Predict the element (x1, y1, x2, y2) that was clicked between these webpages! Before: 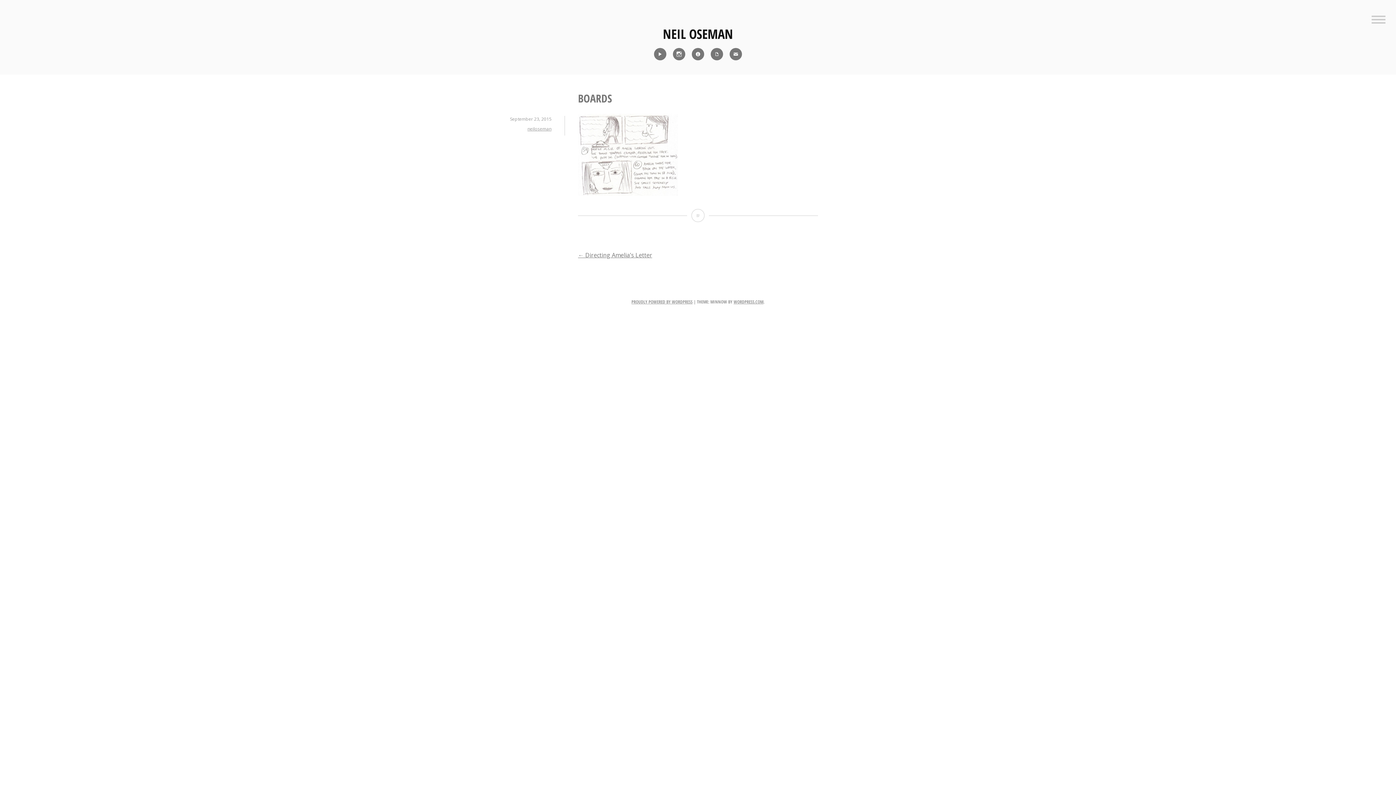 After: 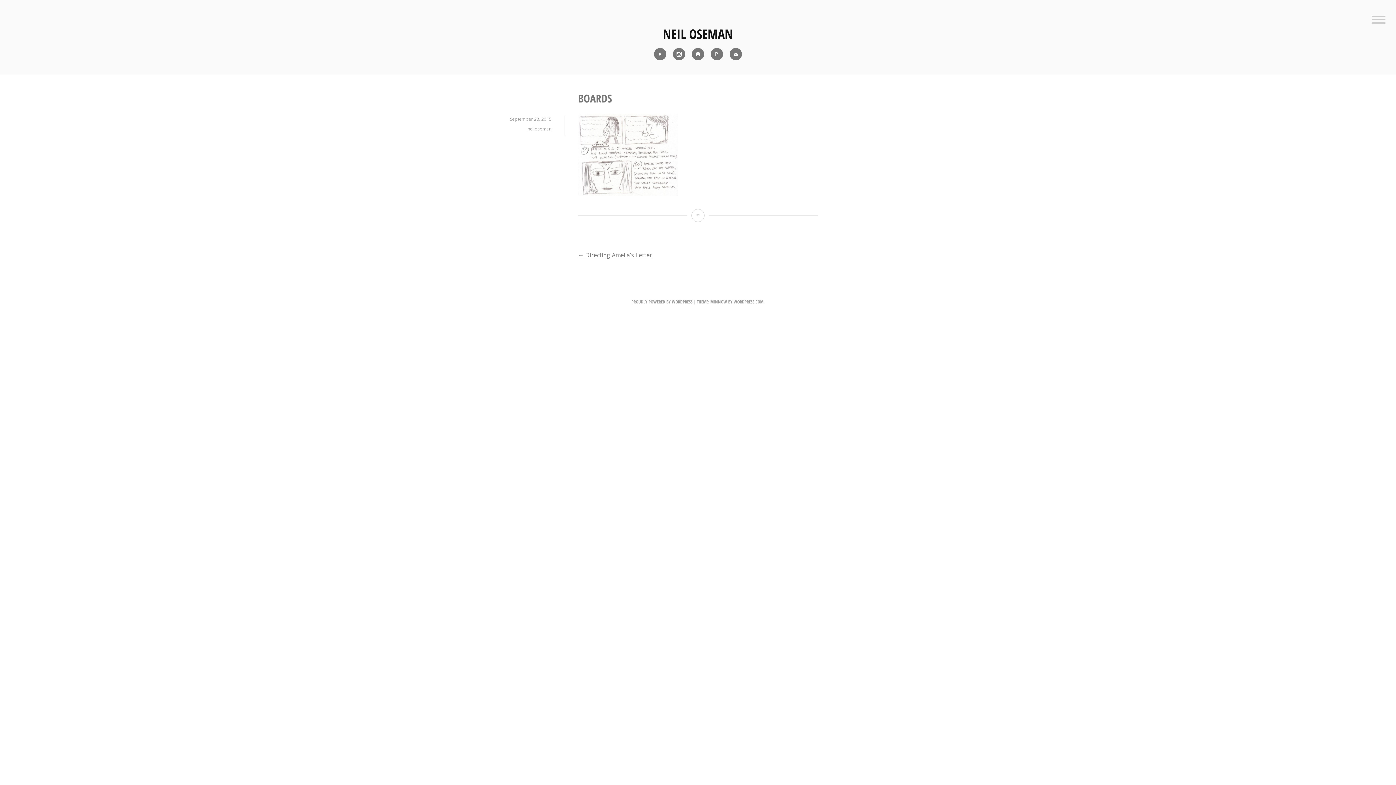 Action: bbox: (691, 209, 704, 222) label: Boards